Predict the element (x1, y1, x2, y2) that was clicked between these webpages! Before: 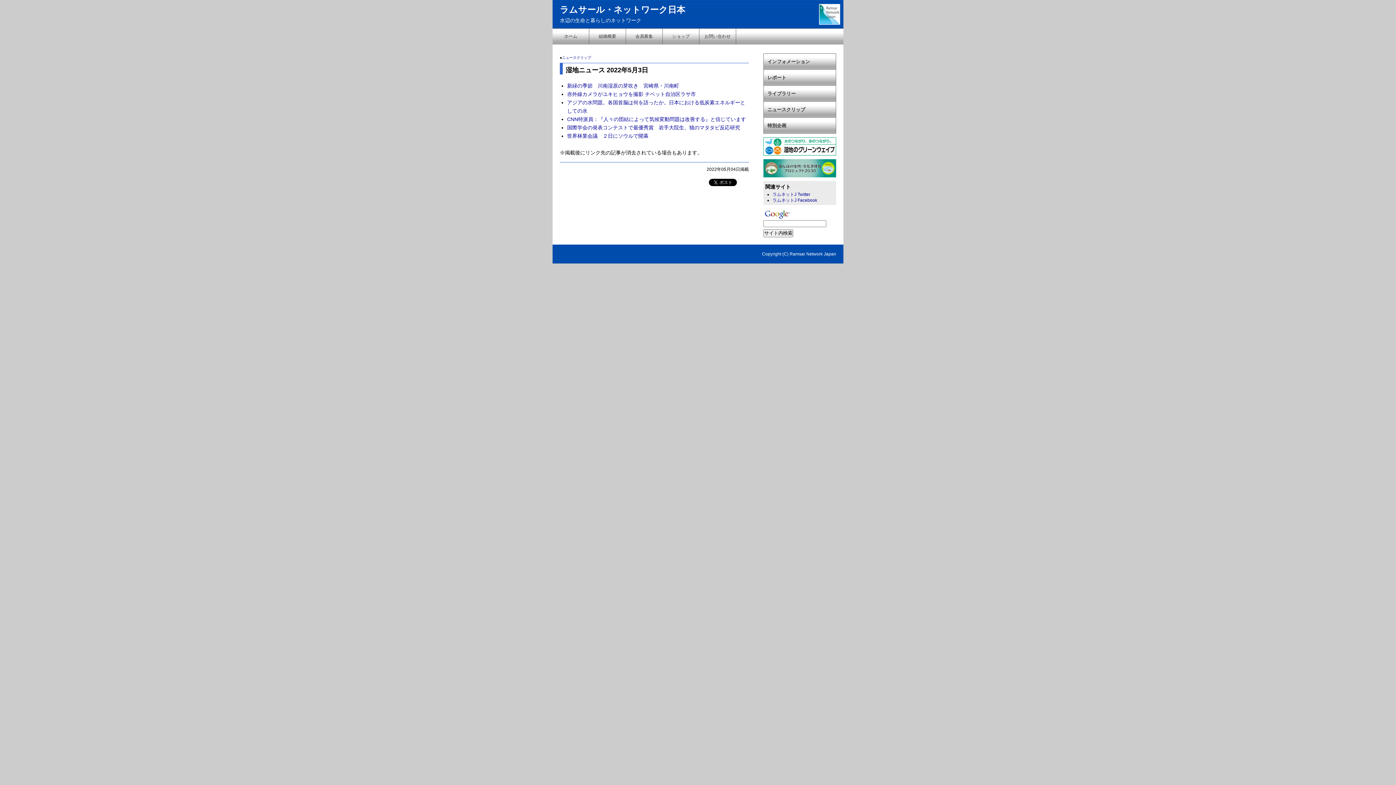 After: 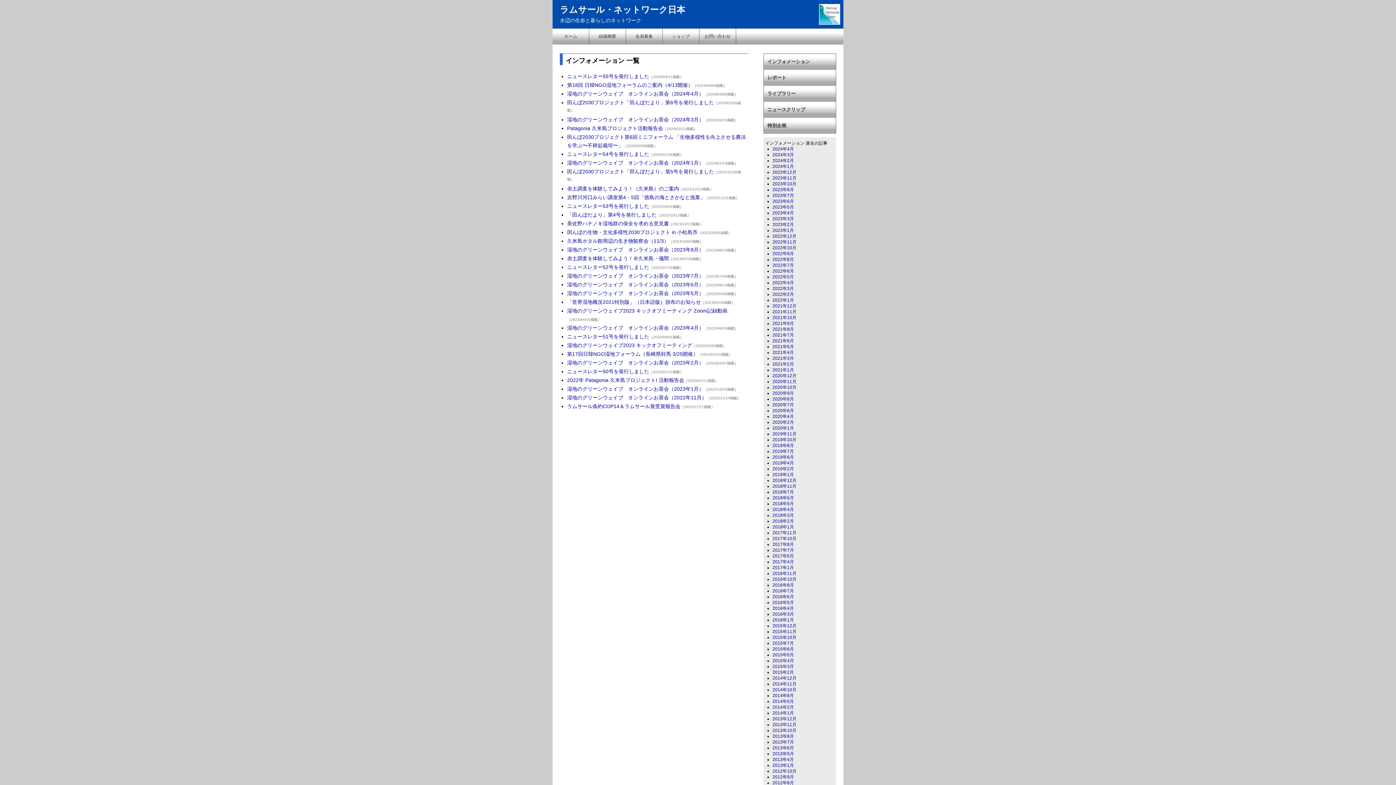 Action: bbox: (764, 53, 836, 69) label: インフォメーション